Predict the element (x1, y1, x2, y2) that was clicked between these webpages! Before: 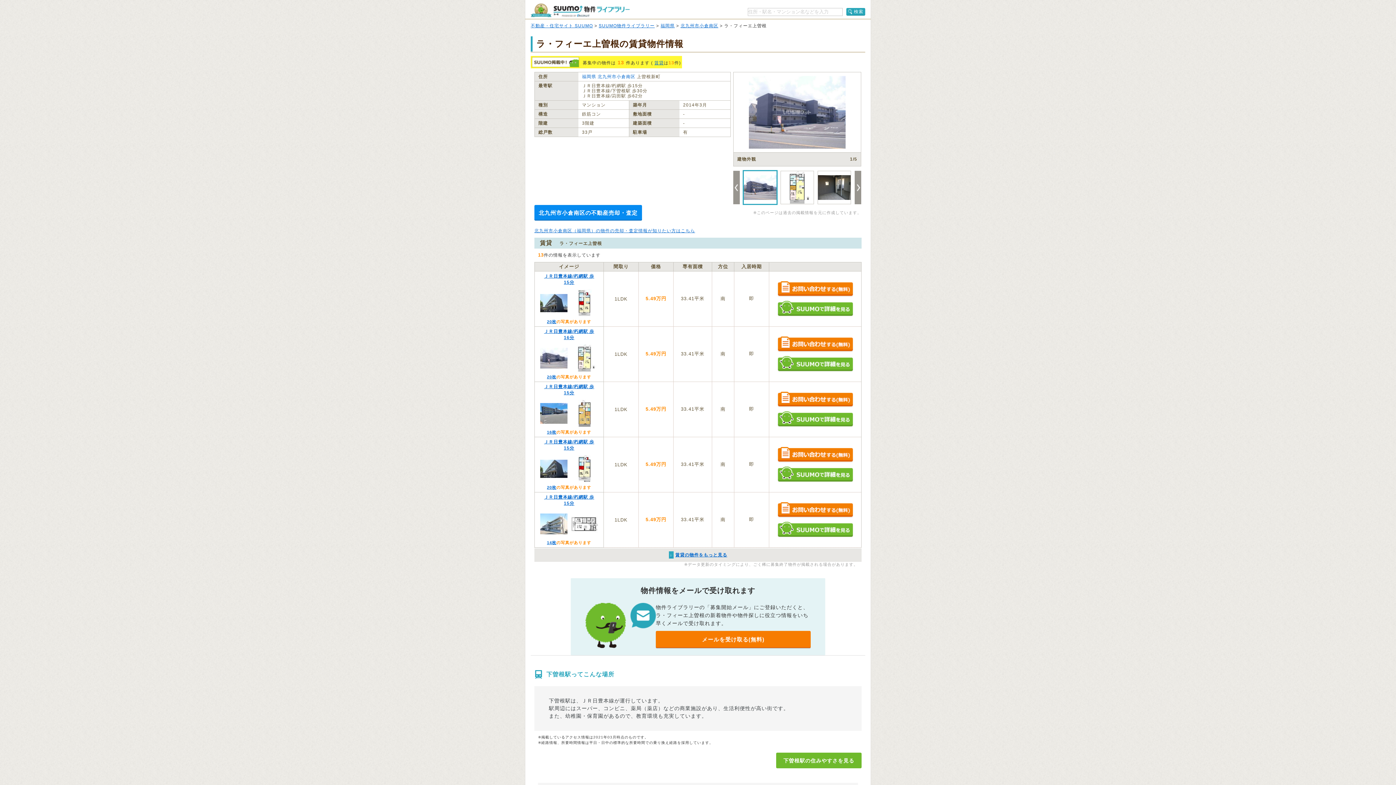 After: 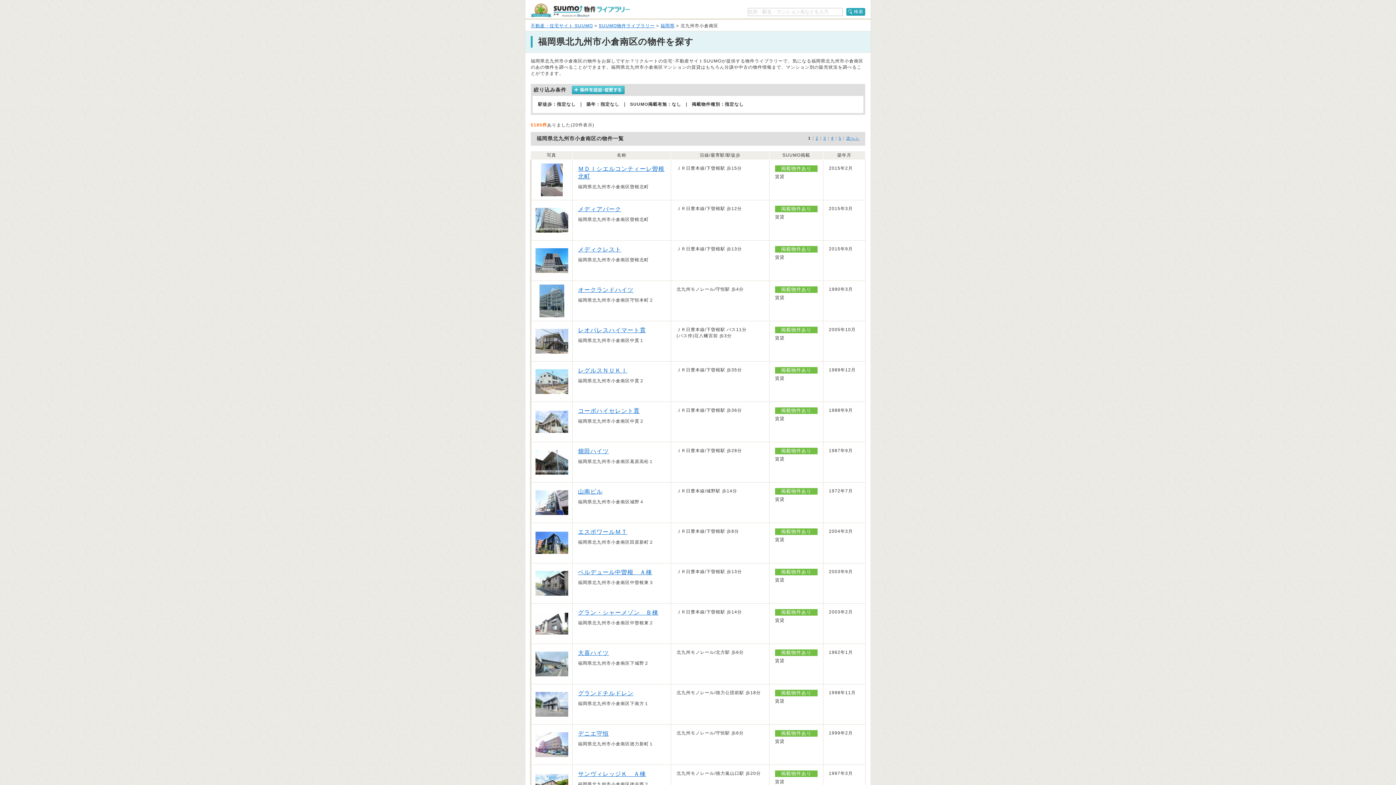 Action: label: 北九州市小倉南区 bbox: (597, 74, 635, 79)